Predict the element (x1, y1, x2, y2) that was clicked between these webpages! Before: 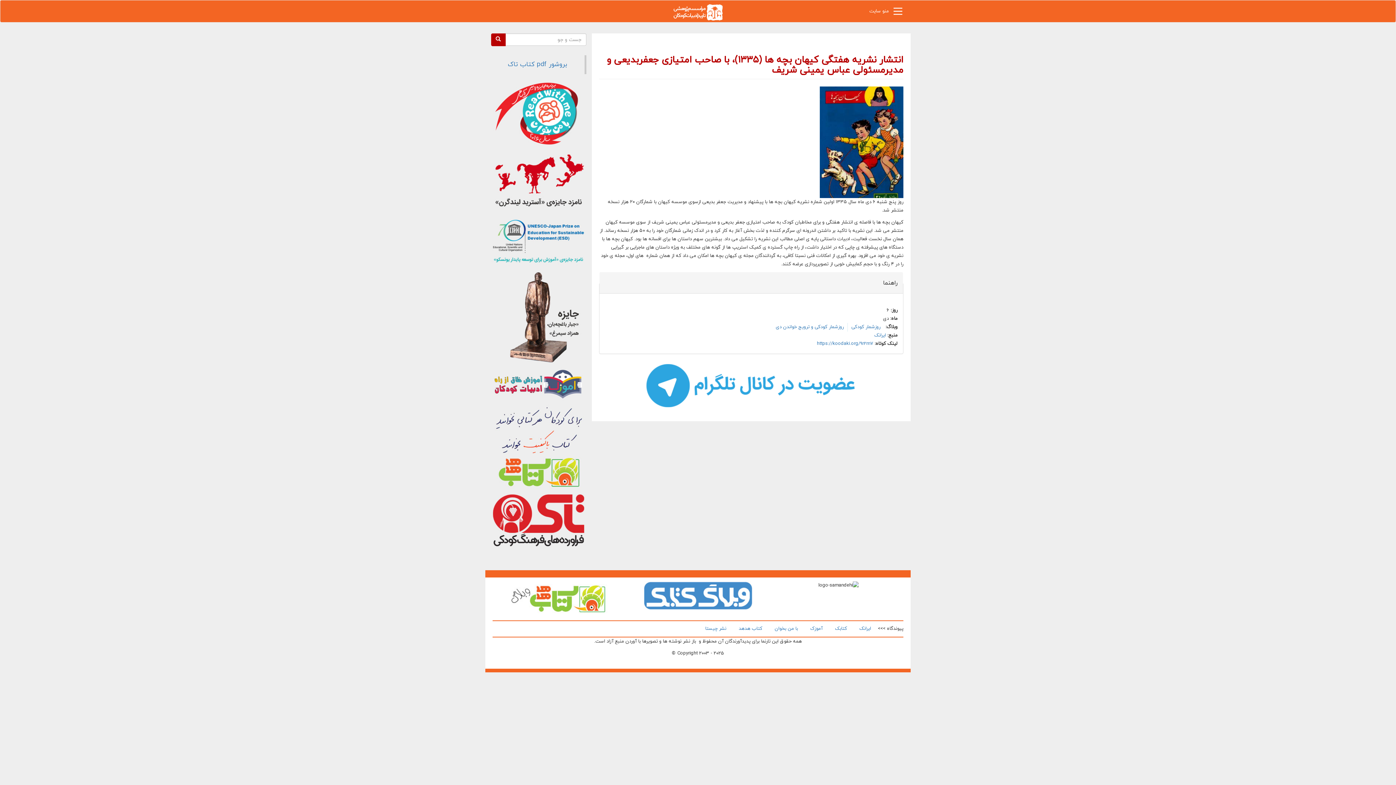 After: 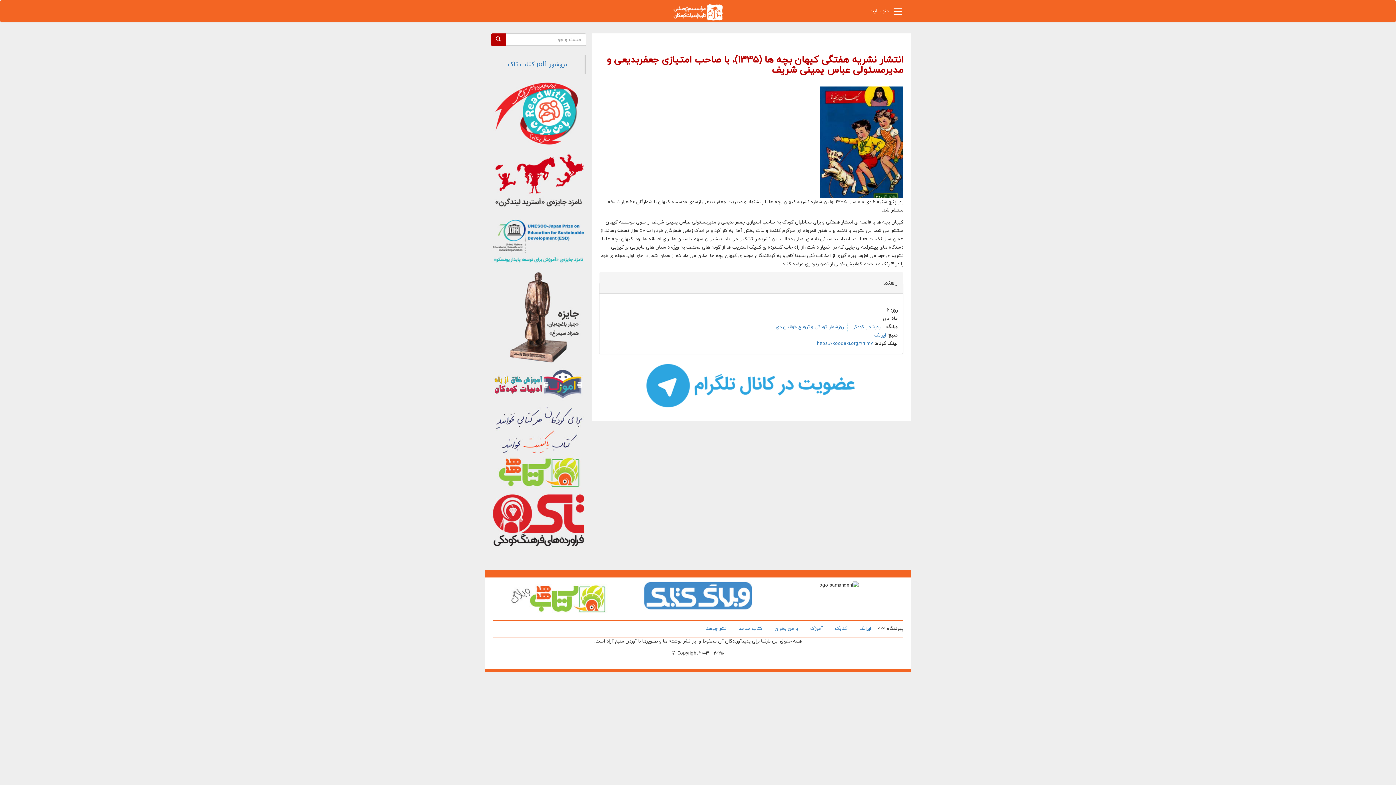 Action: bbox: (491, 238, 585, 245)